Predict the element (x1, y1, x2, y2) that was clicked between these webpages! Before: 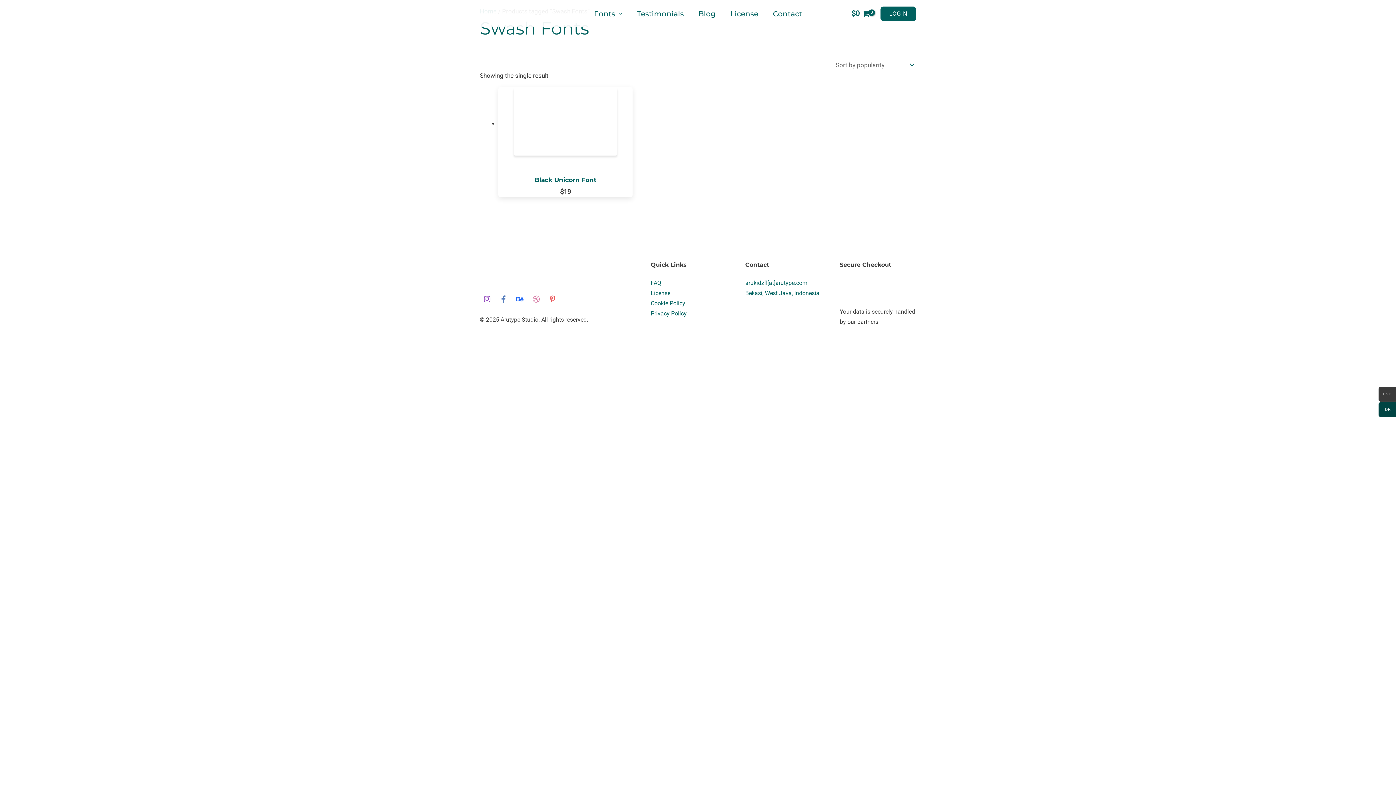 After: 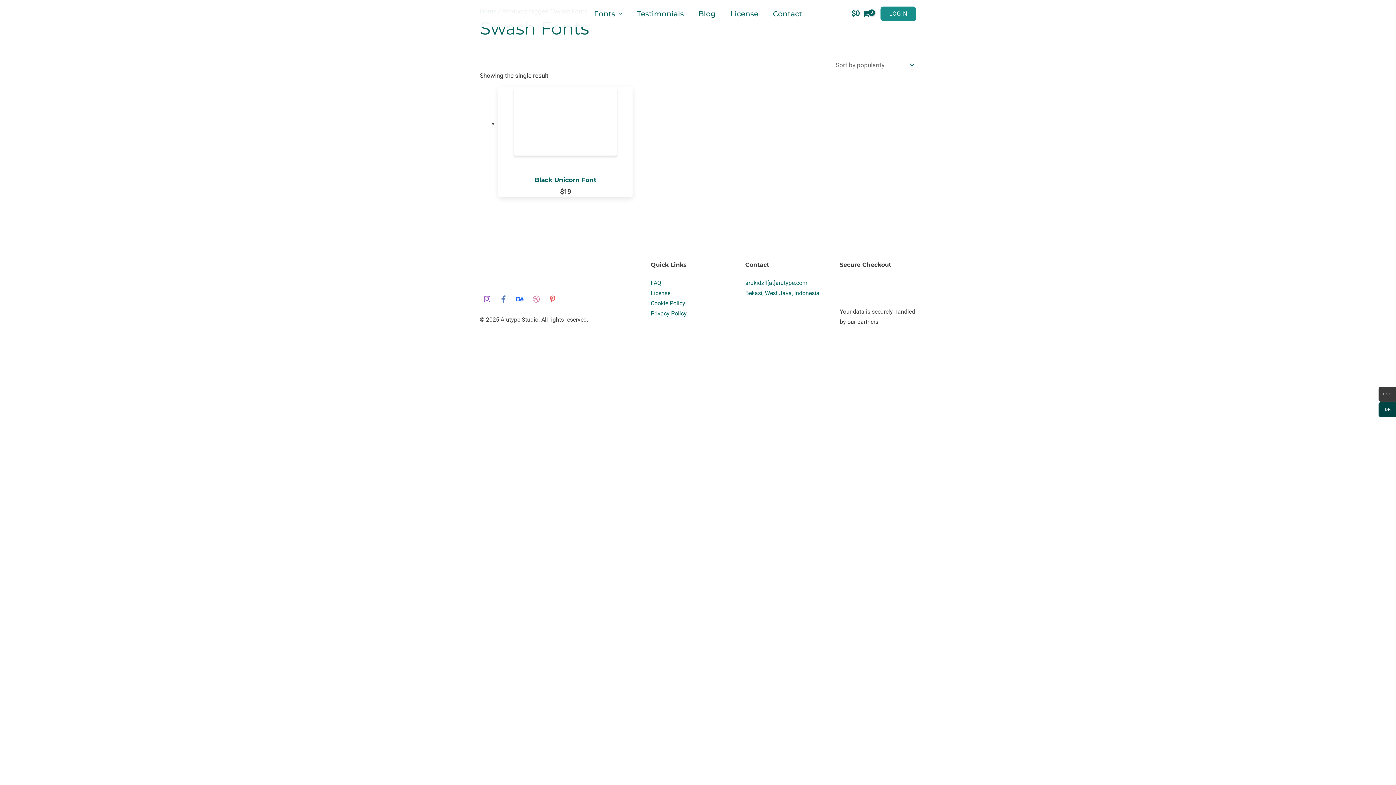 Action: label: Login bbox: (880, 6, 916, 20)